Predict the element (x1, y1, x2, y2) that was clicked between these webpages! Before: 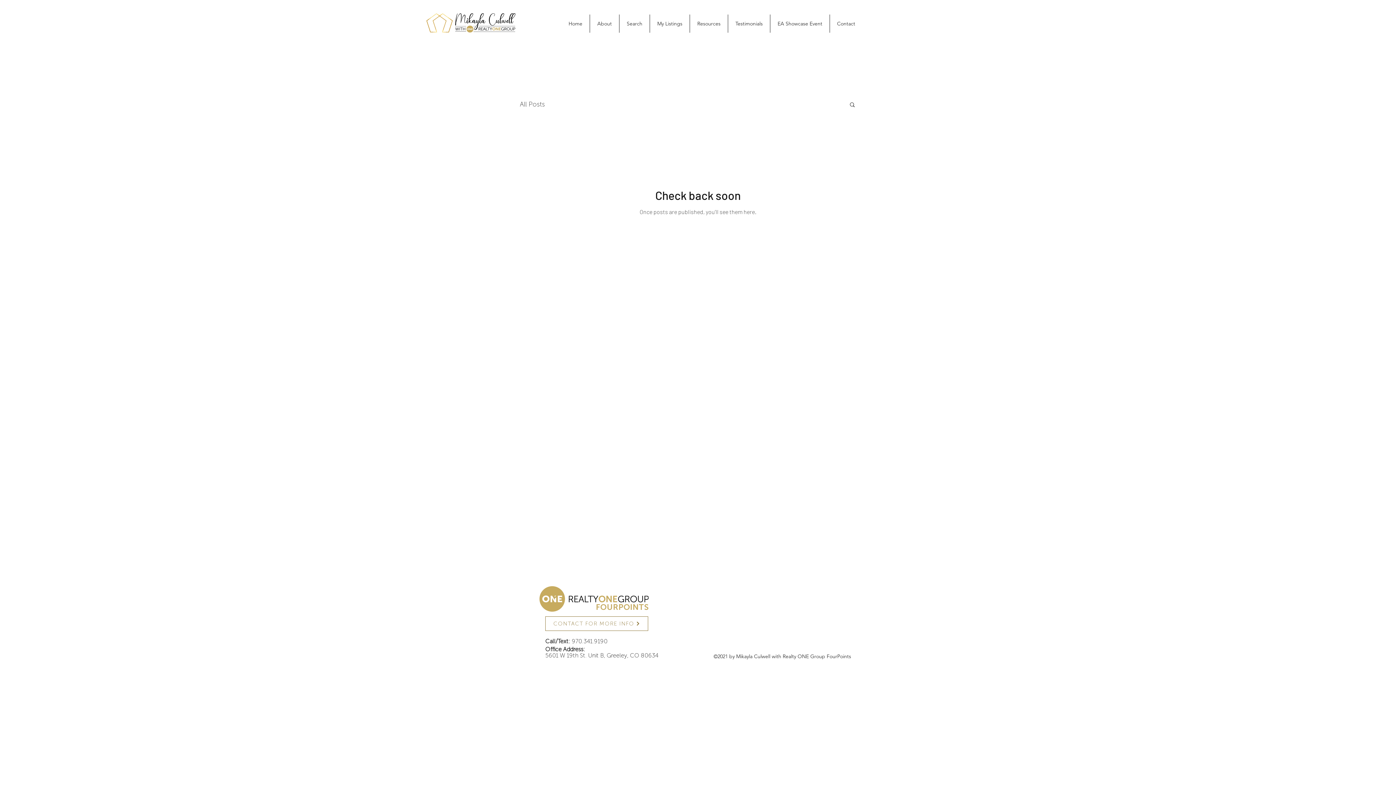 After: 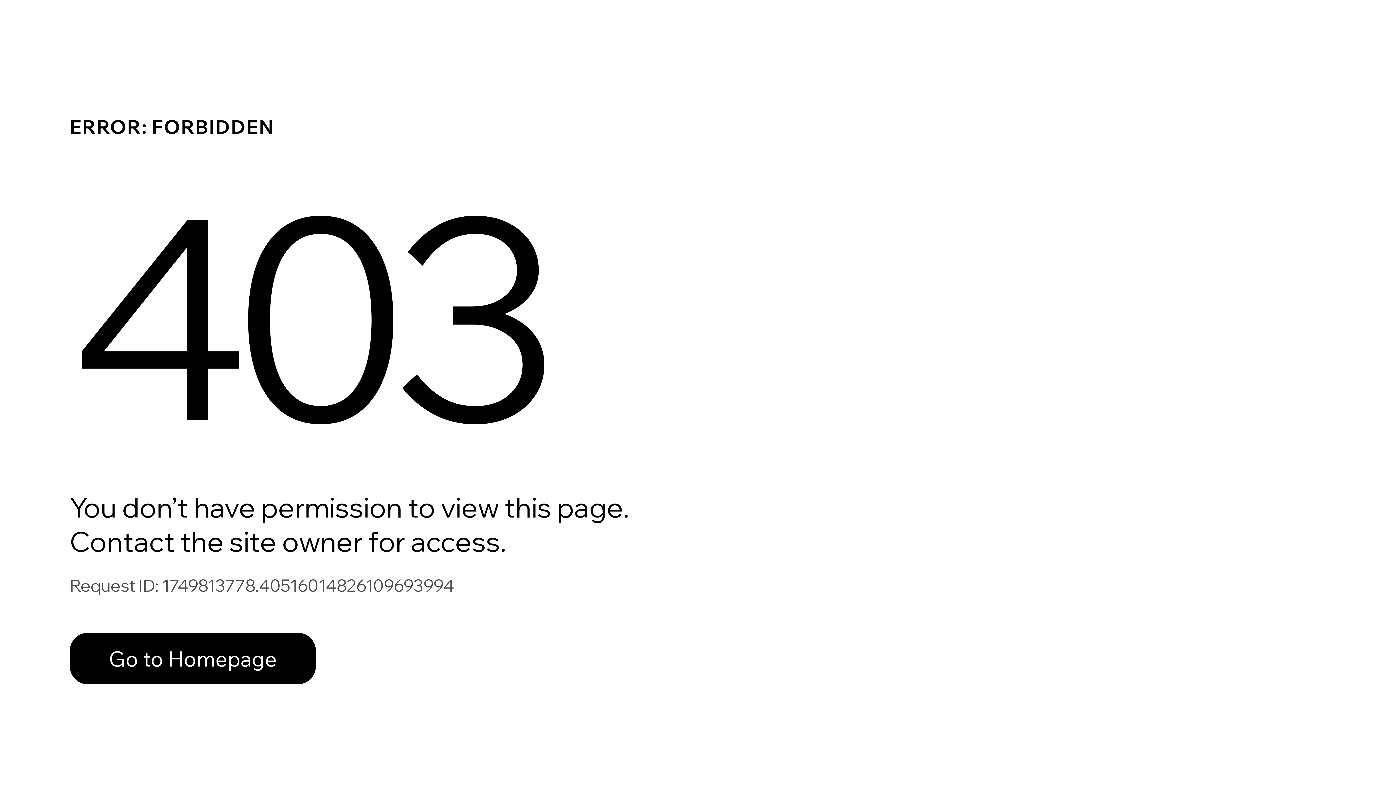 Action: bbox: (770, 14, 829, 32) label: EA Showcase Event